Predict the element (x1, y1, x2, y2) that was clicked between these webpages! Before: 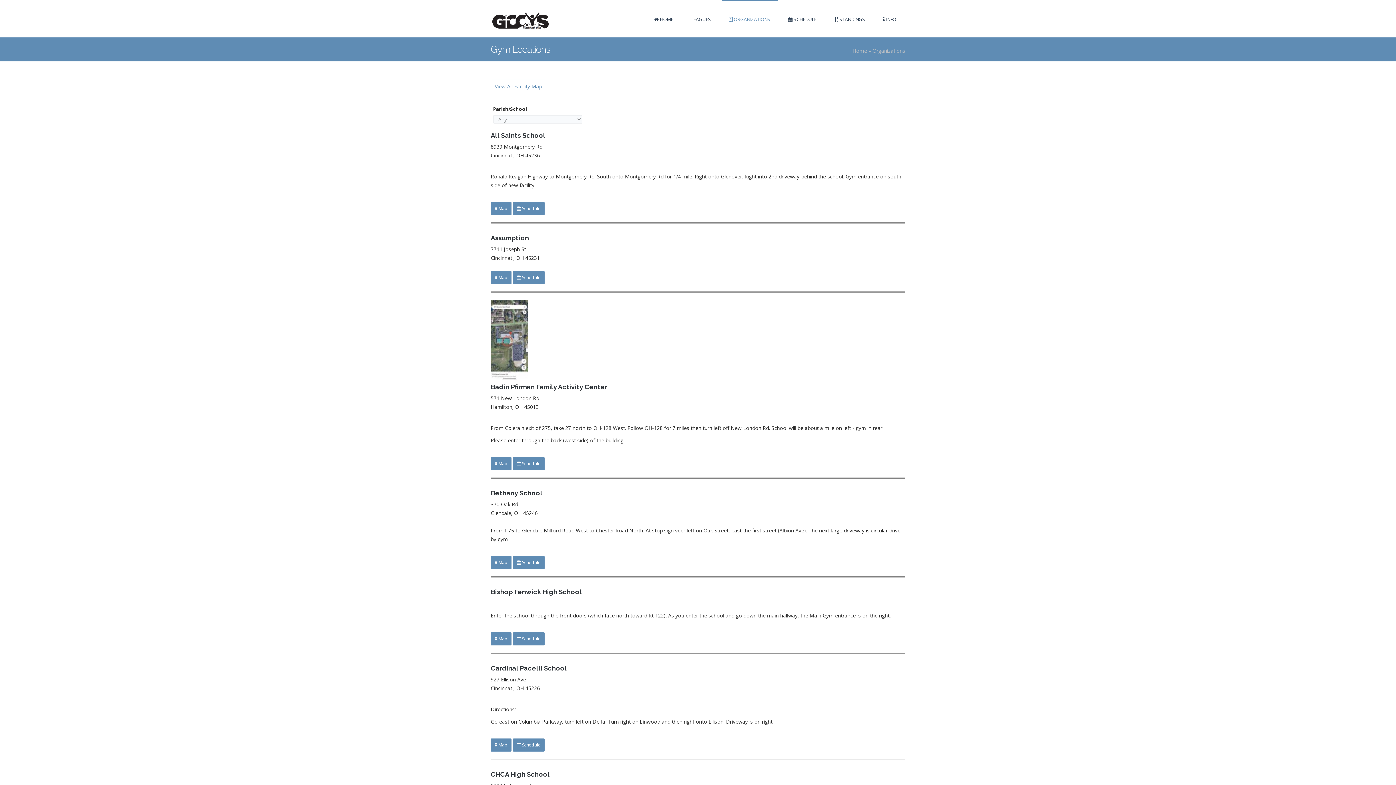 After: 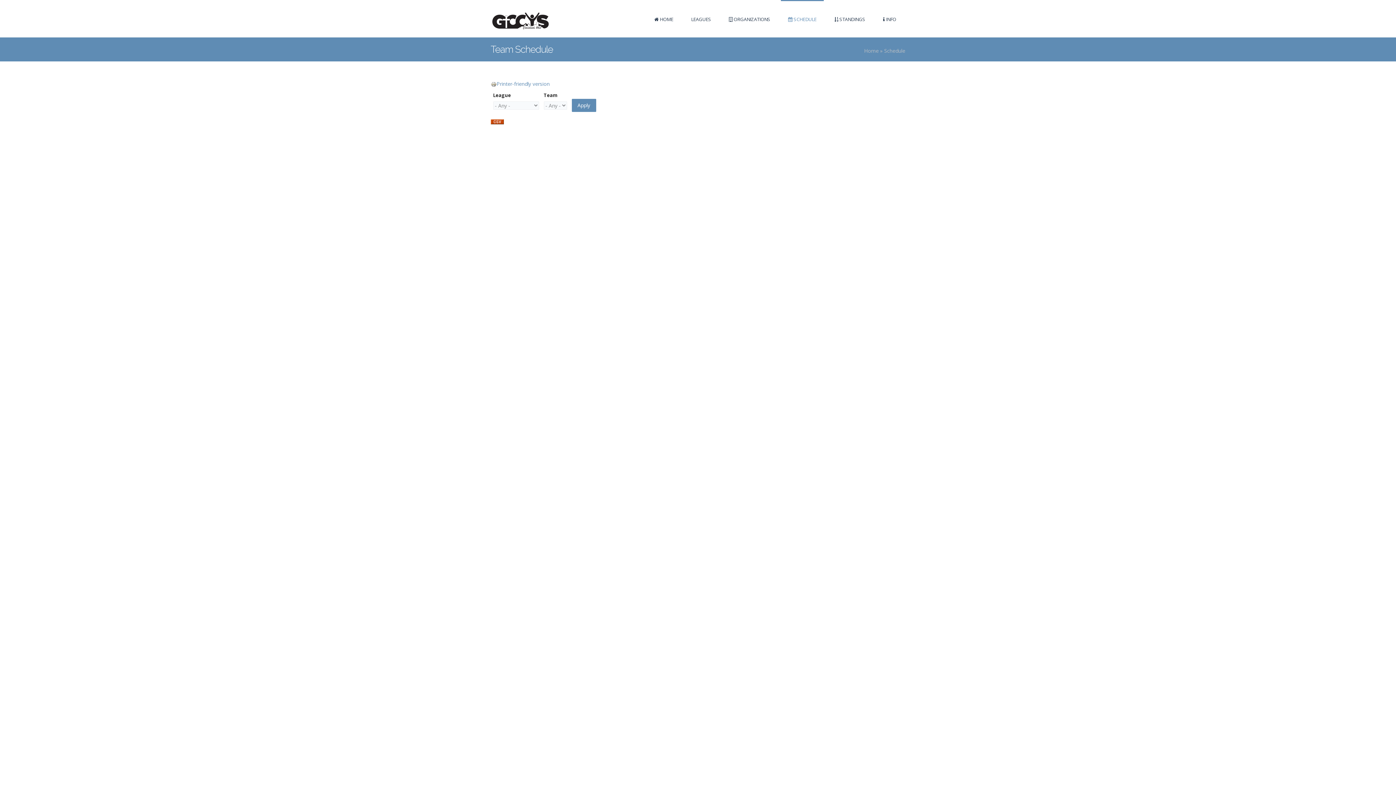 Action: bbox: (781, 0, 824, 37) label:  SCHEDULE